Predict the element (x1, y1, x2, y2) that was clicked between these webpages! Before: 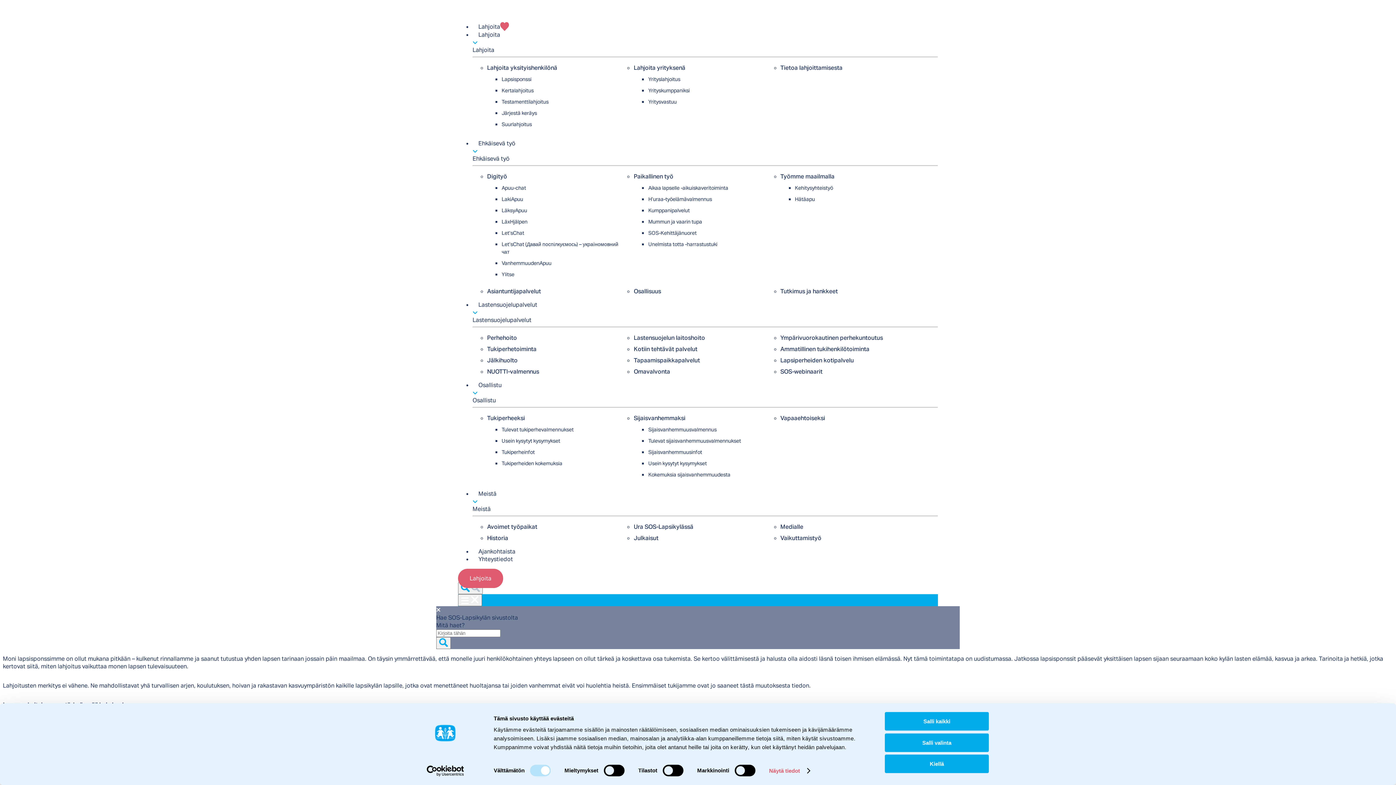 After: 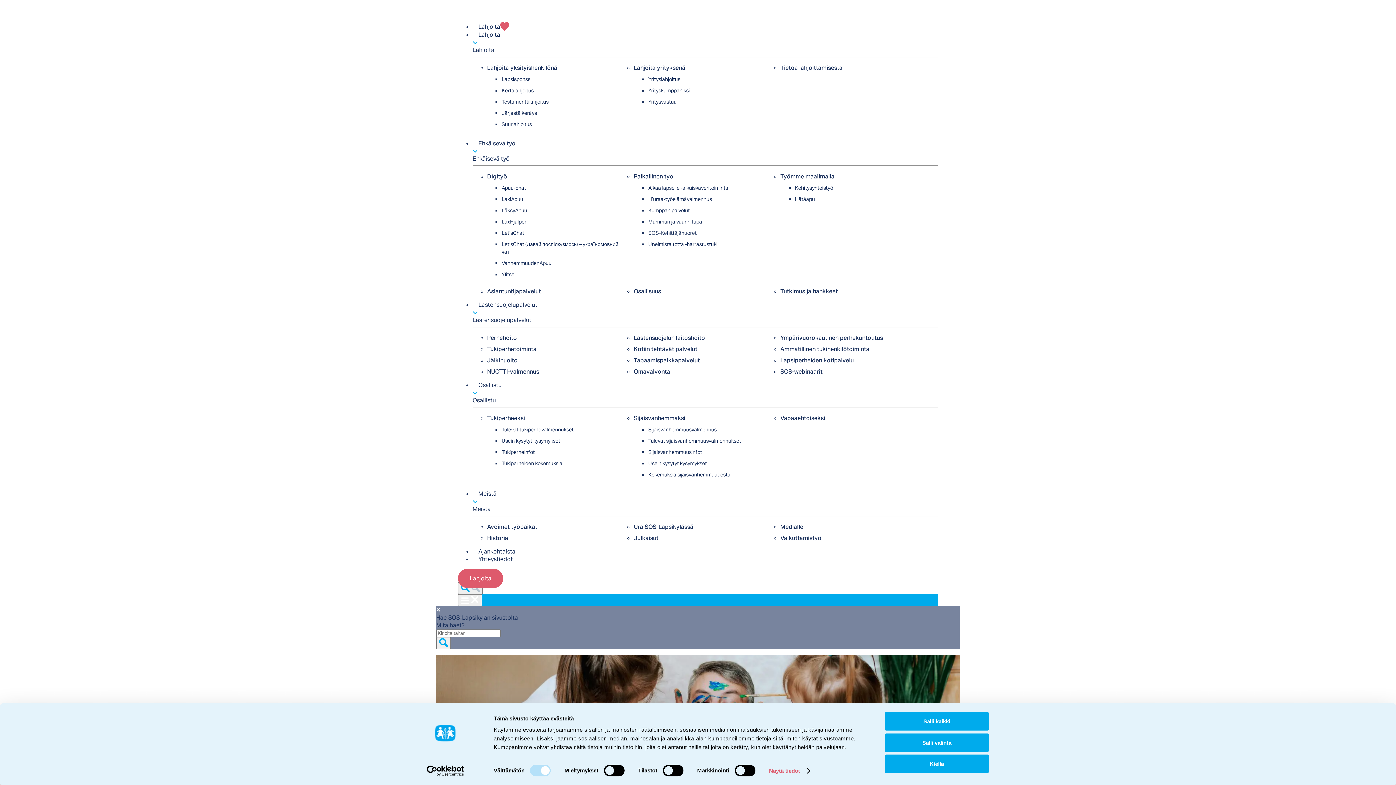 Action: label: Sijaisvanhemmaksi bbox: (633, 414, 685, 422)